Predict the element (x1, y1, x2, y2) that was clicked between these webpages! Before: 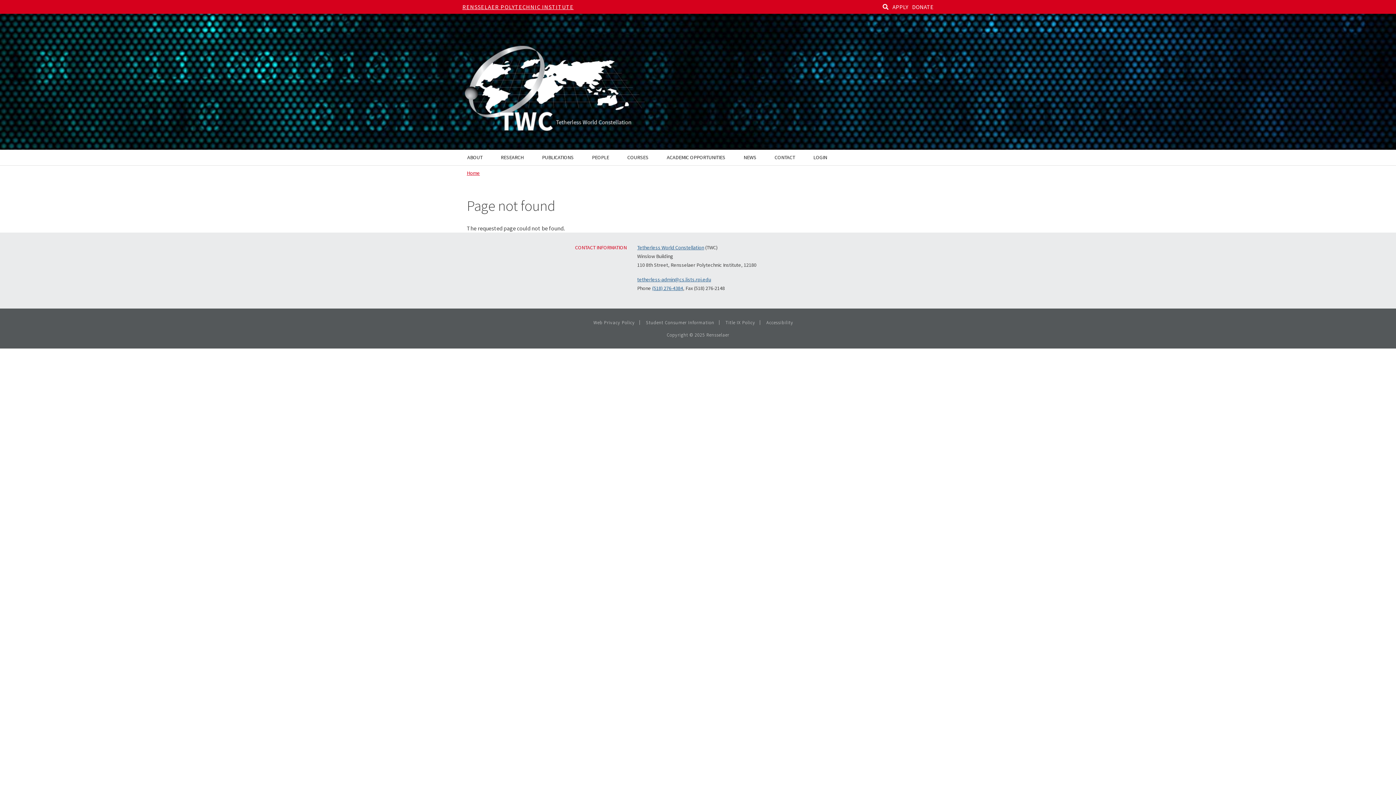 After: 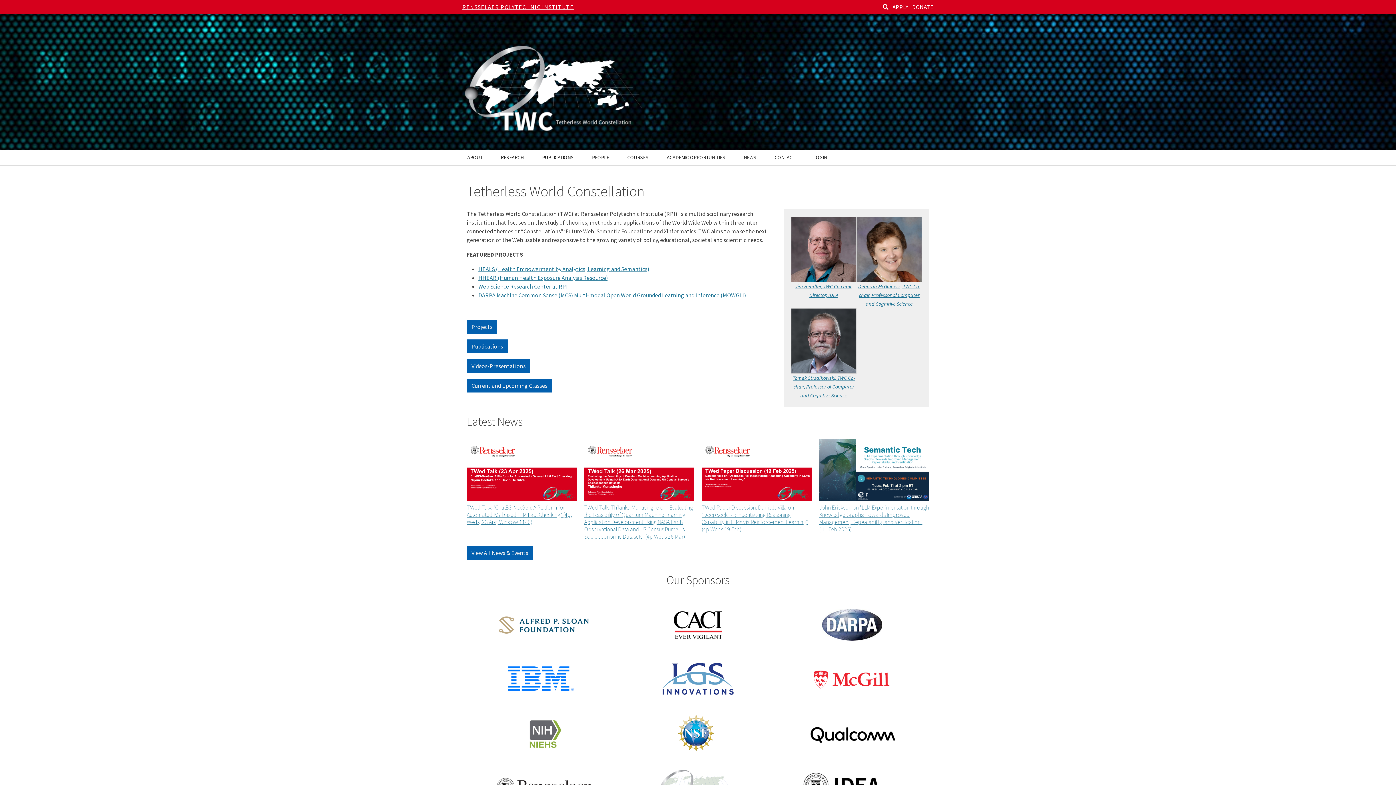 Action: label: Home bbox: (466, 169, 480, 176)